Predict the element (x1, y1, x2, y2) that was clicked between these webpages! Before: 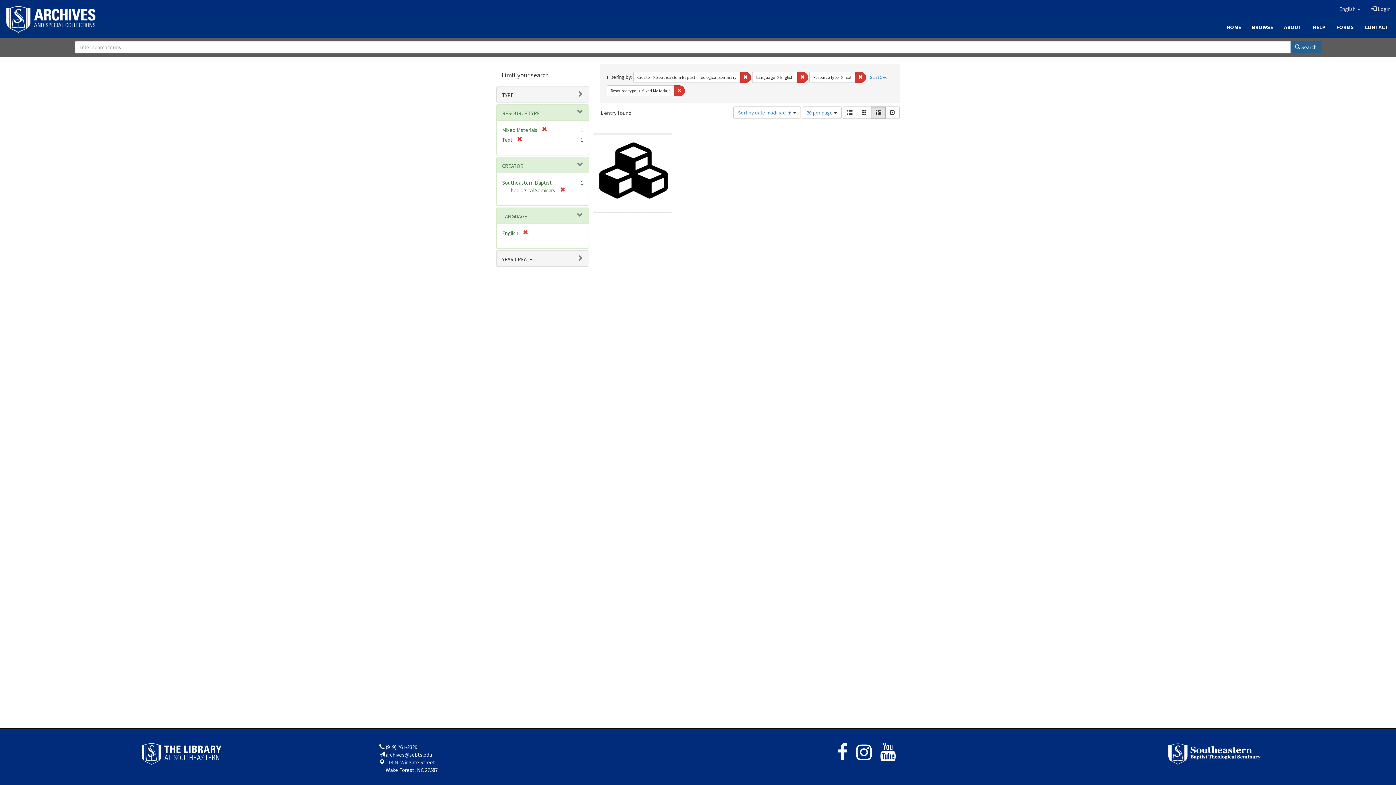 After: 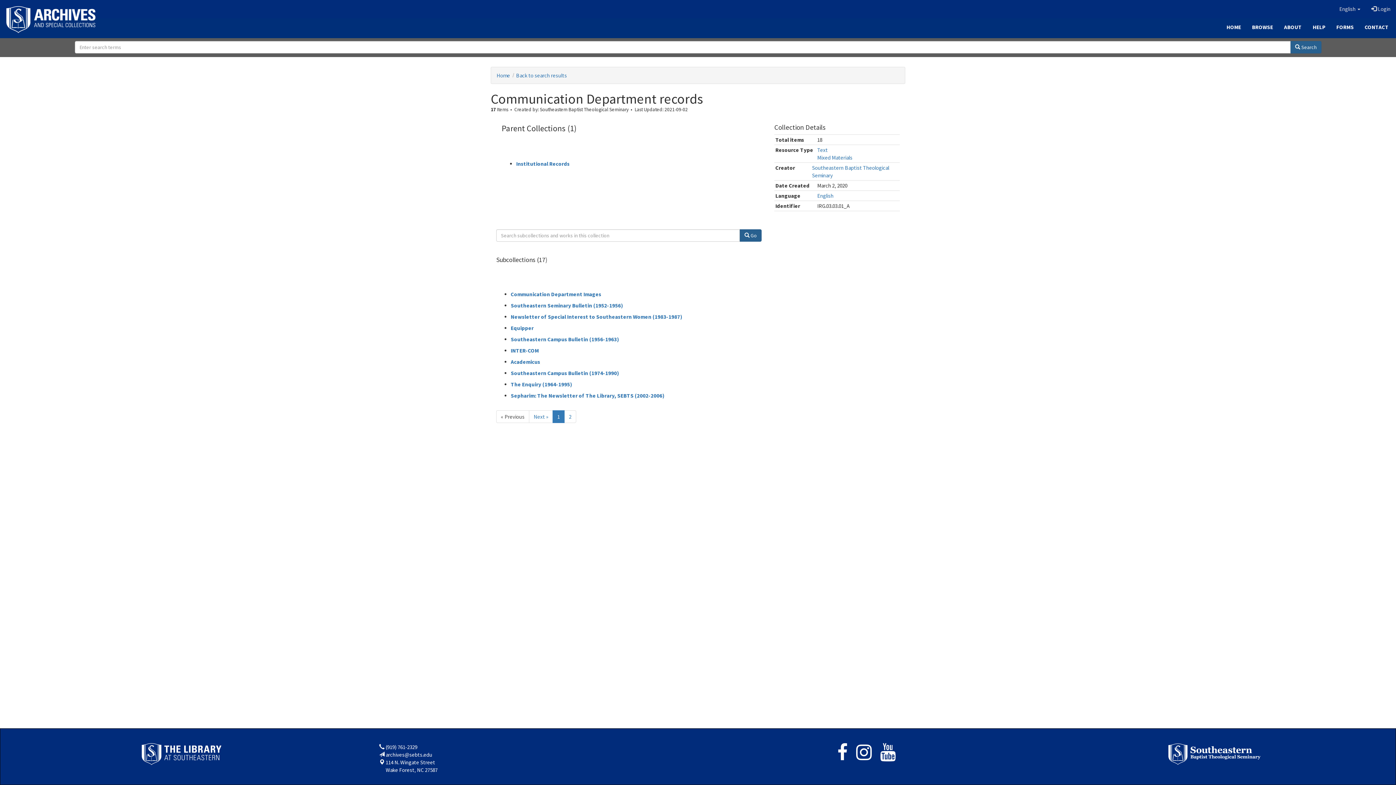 Action: bbox: (594, 134, 672, 212)